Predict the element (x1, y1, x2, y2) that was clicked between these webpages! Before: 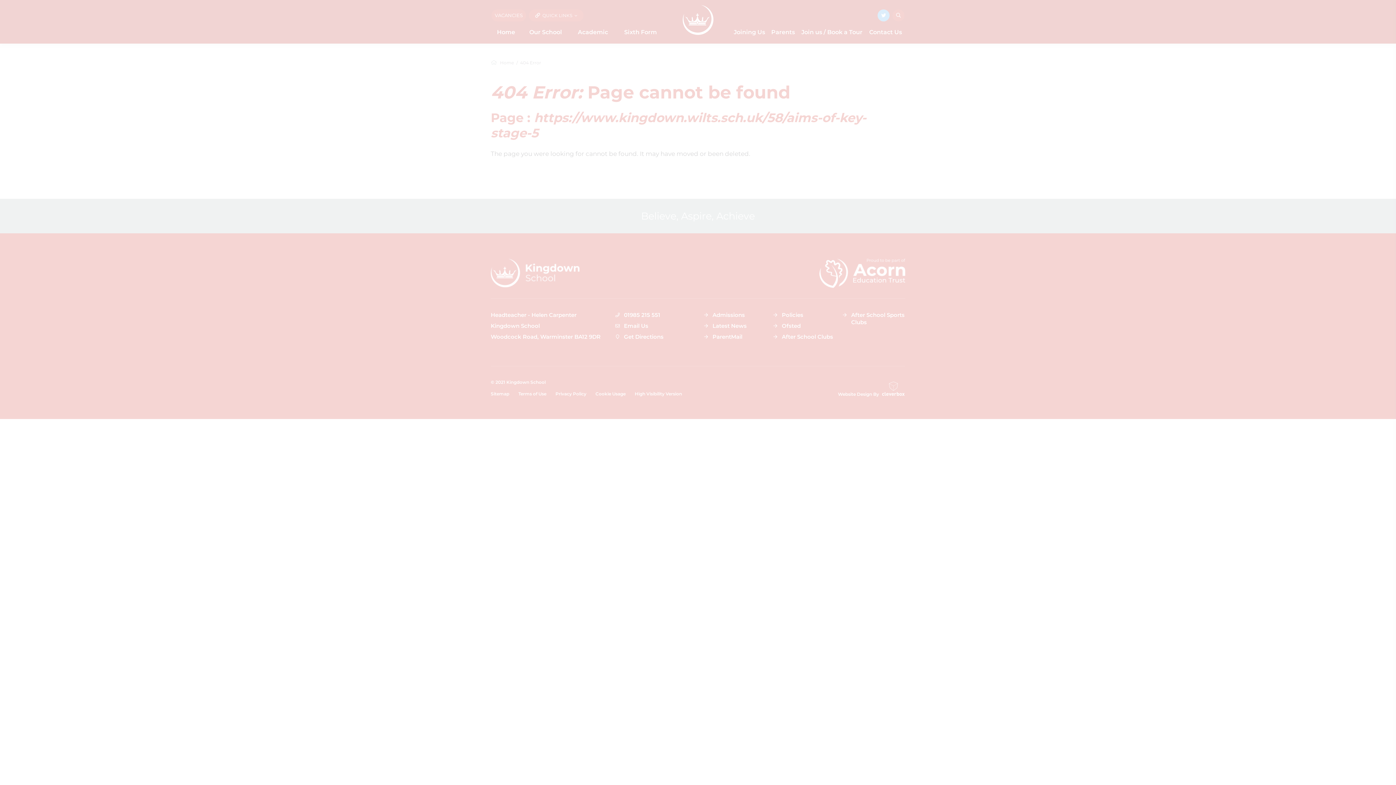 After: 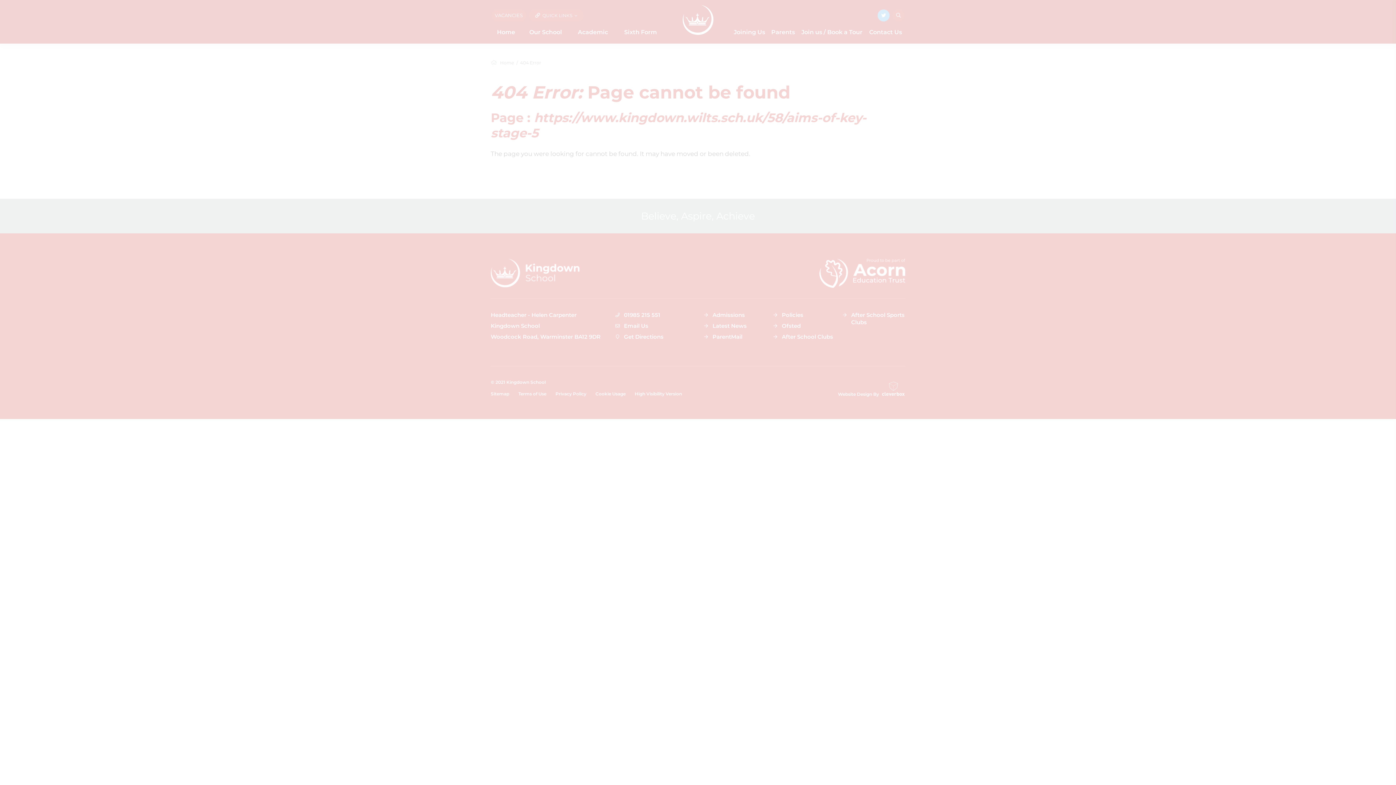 Action: bbox: (45, 741, 110, 755) label: MANAGE PREFERENCES